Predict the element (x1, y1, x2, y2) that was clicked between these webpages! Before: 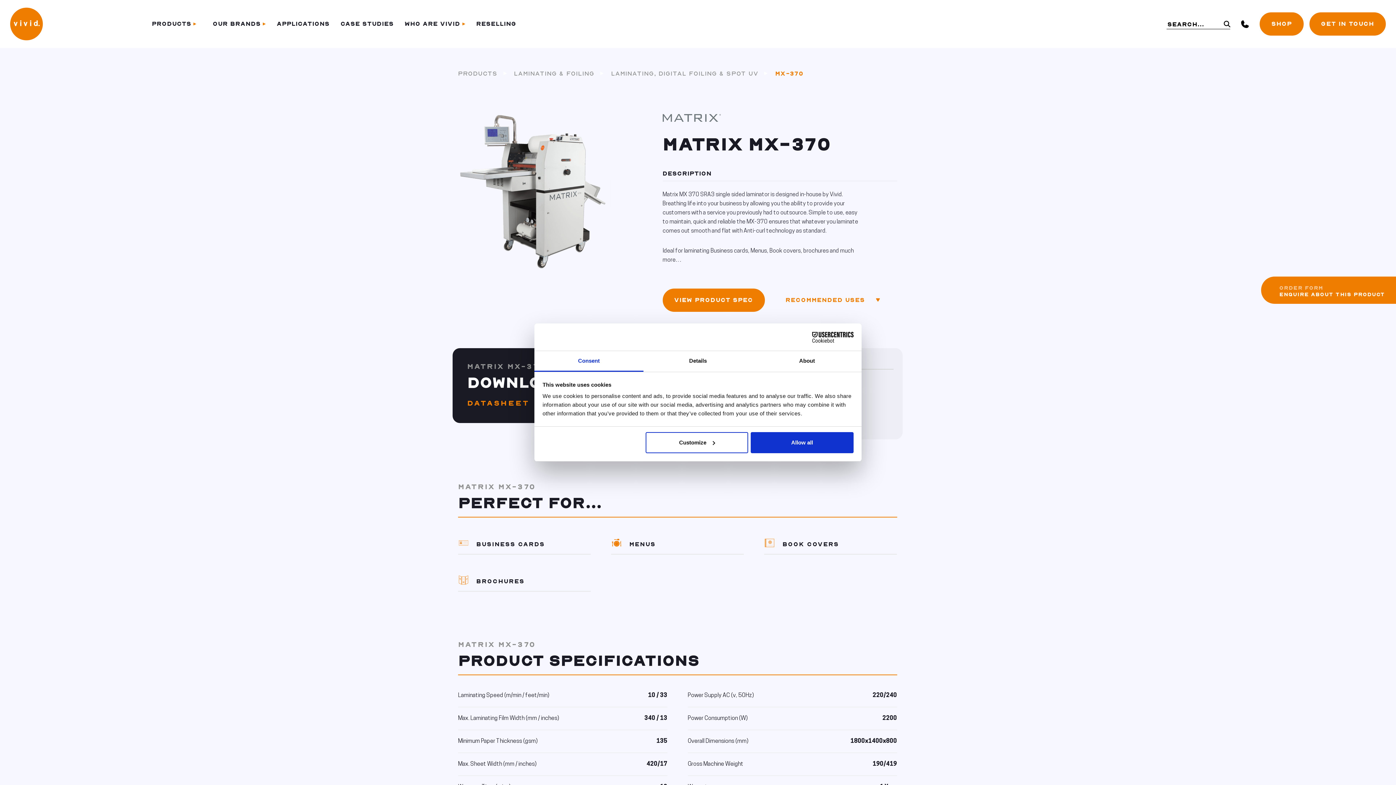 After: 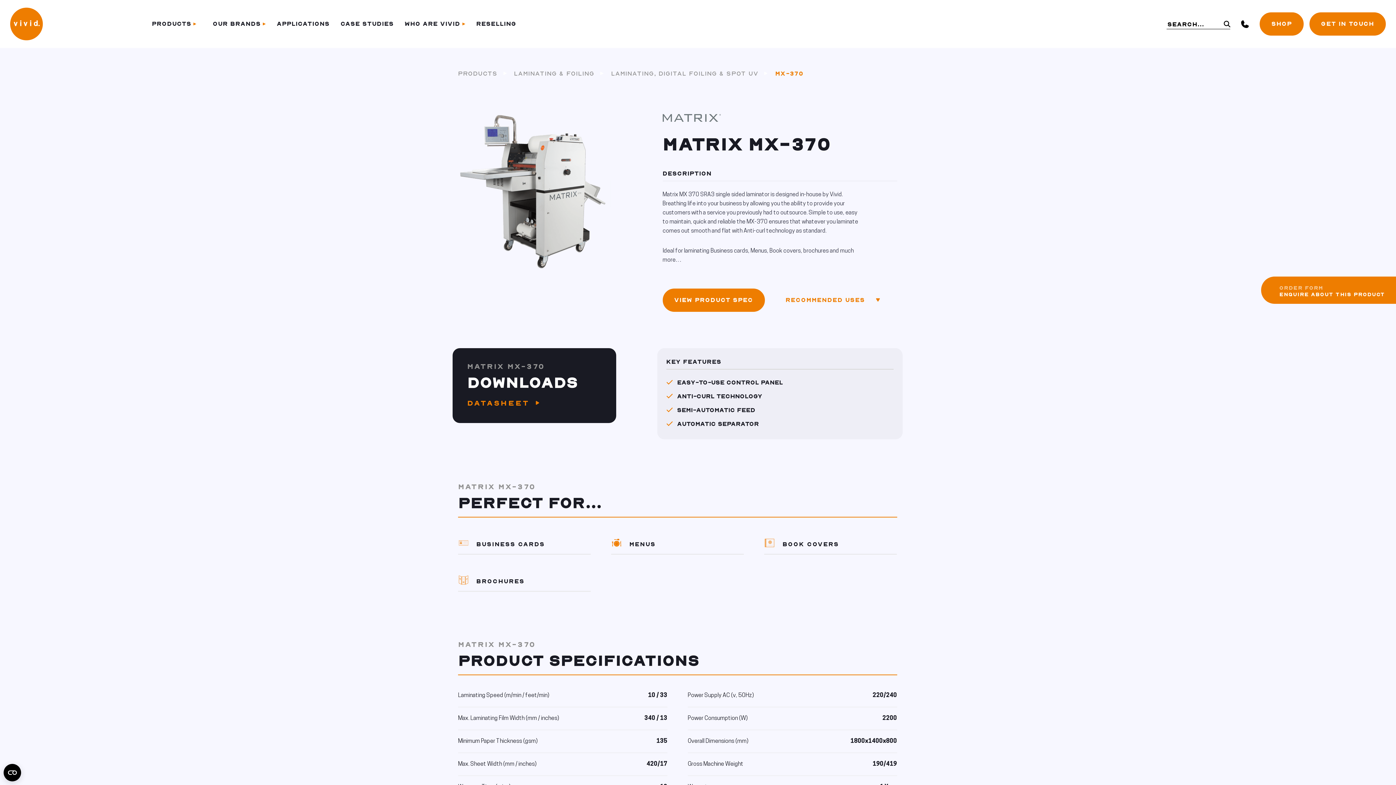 Action: bbox: (751, 432, 853, 453) label: Allow all